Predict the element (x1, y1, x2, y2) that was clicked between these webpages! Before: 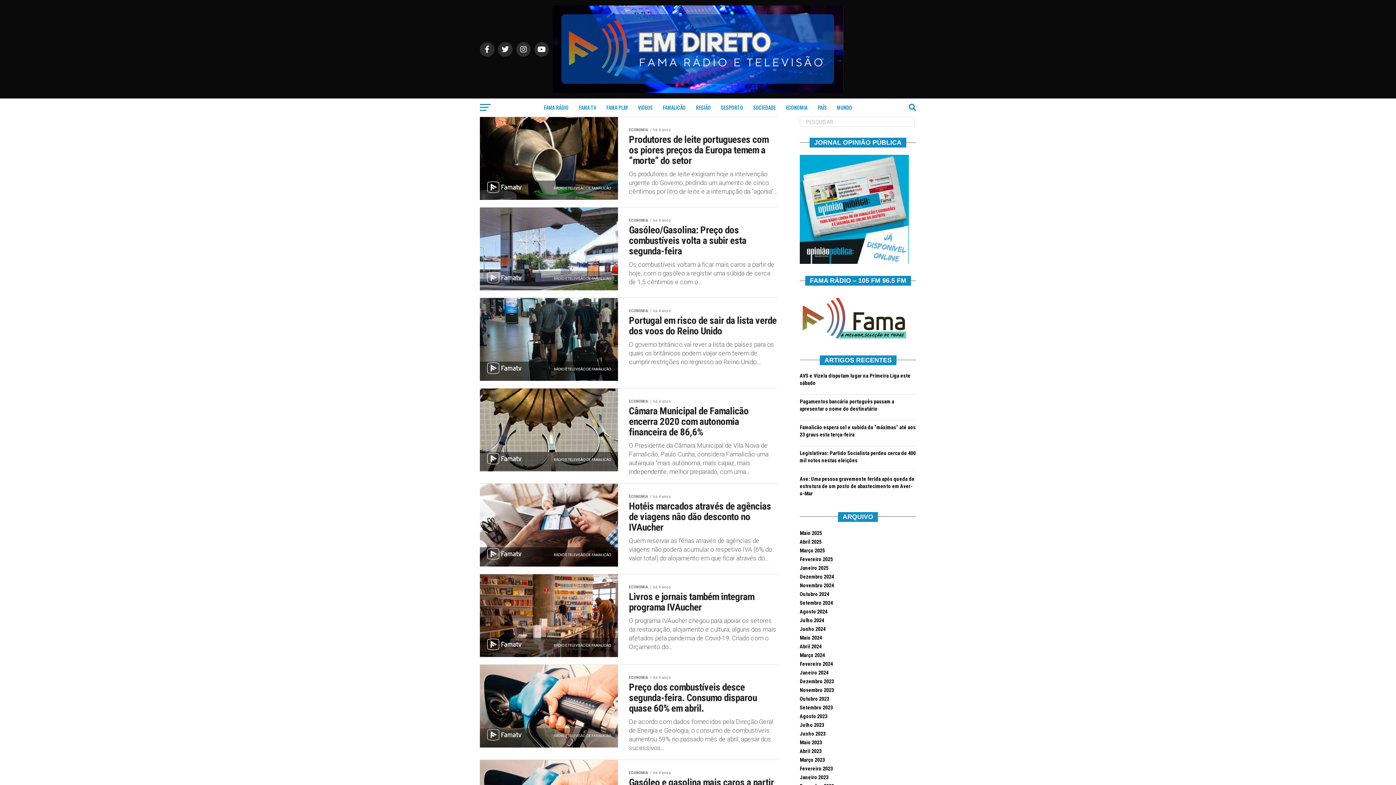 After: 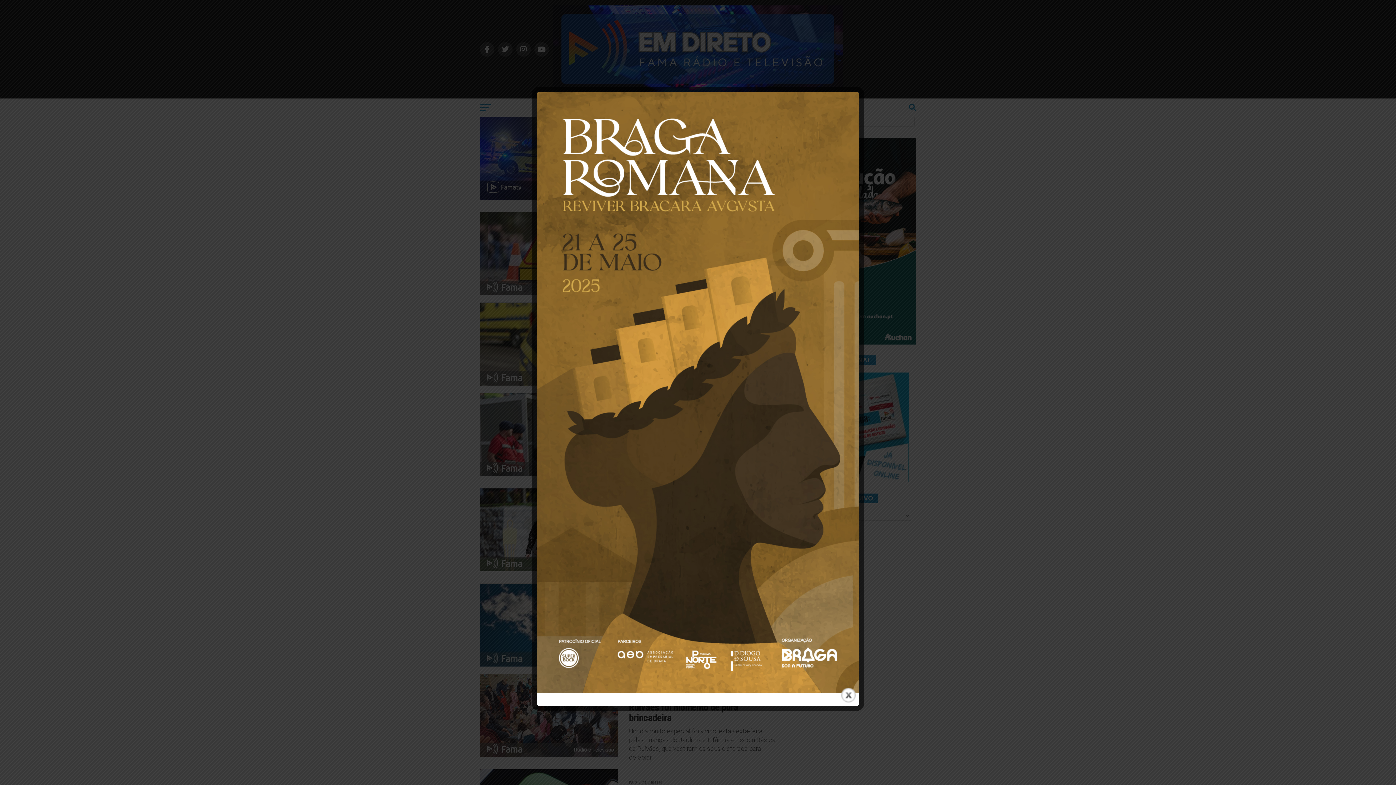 Action: label: Fevereiro 2025 bbox: (800, 556, 833, 562)